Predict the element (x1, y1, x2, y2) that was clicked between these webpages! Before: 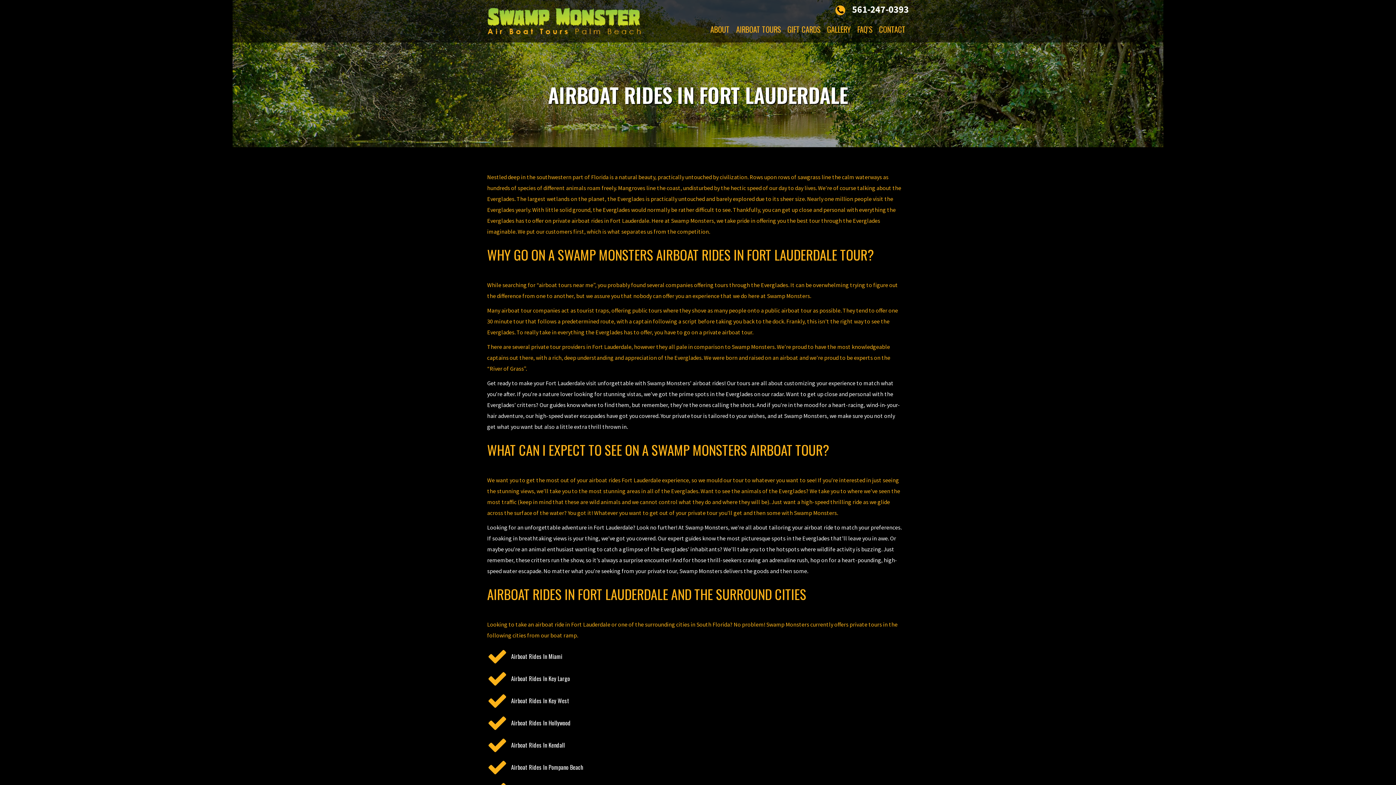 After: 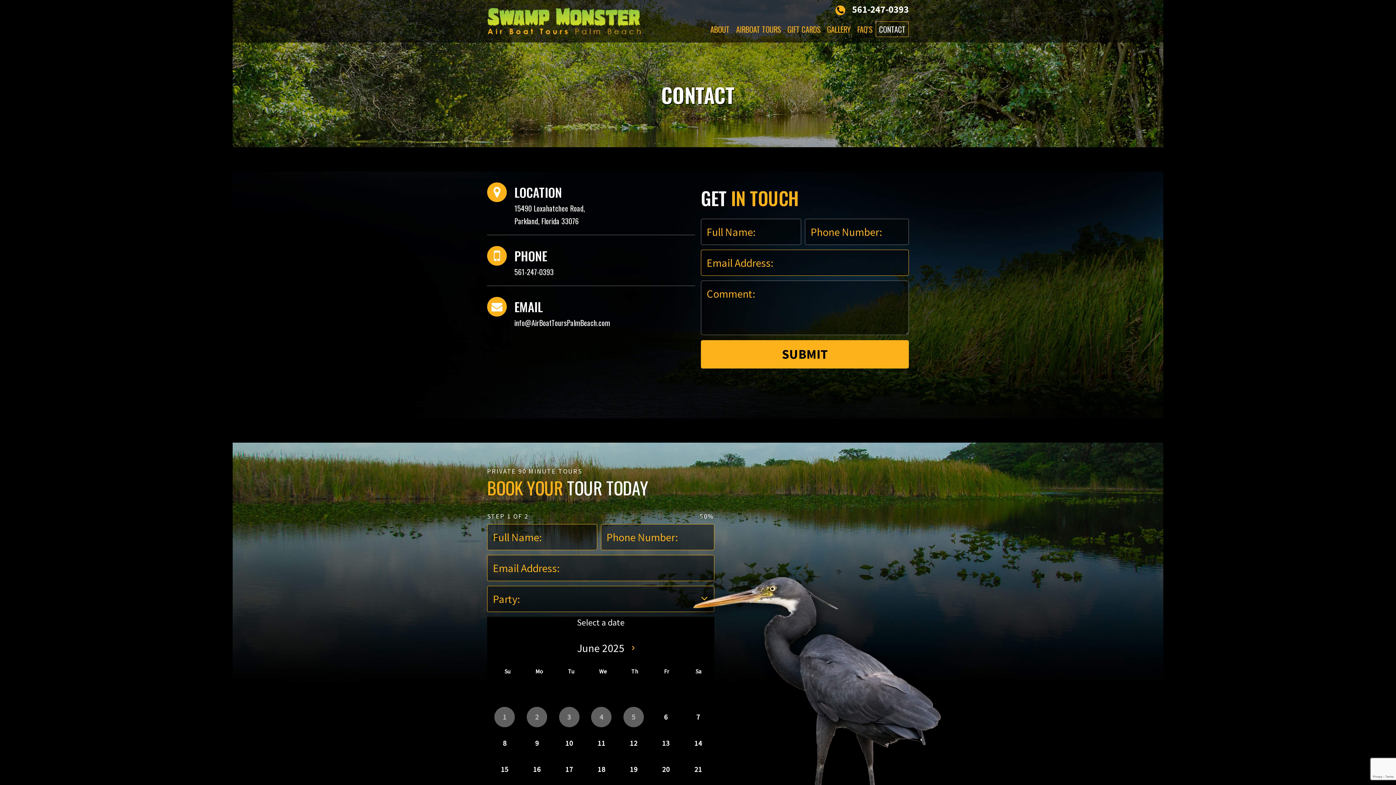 Action: label: CONTACT bbox: (875, 21, 909, 37)